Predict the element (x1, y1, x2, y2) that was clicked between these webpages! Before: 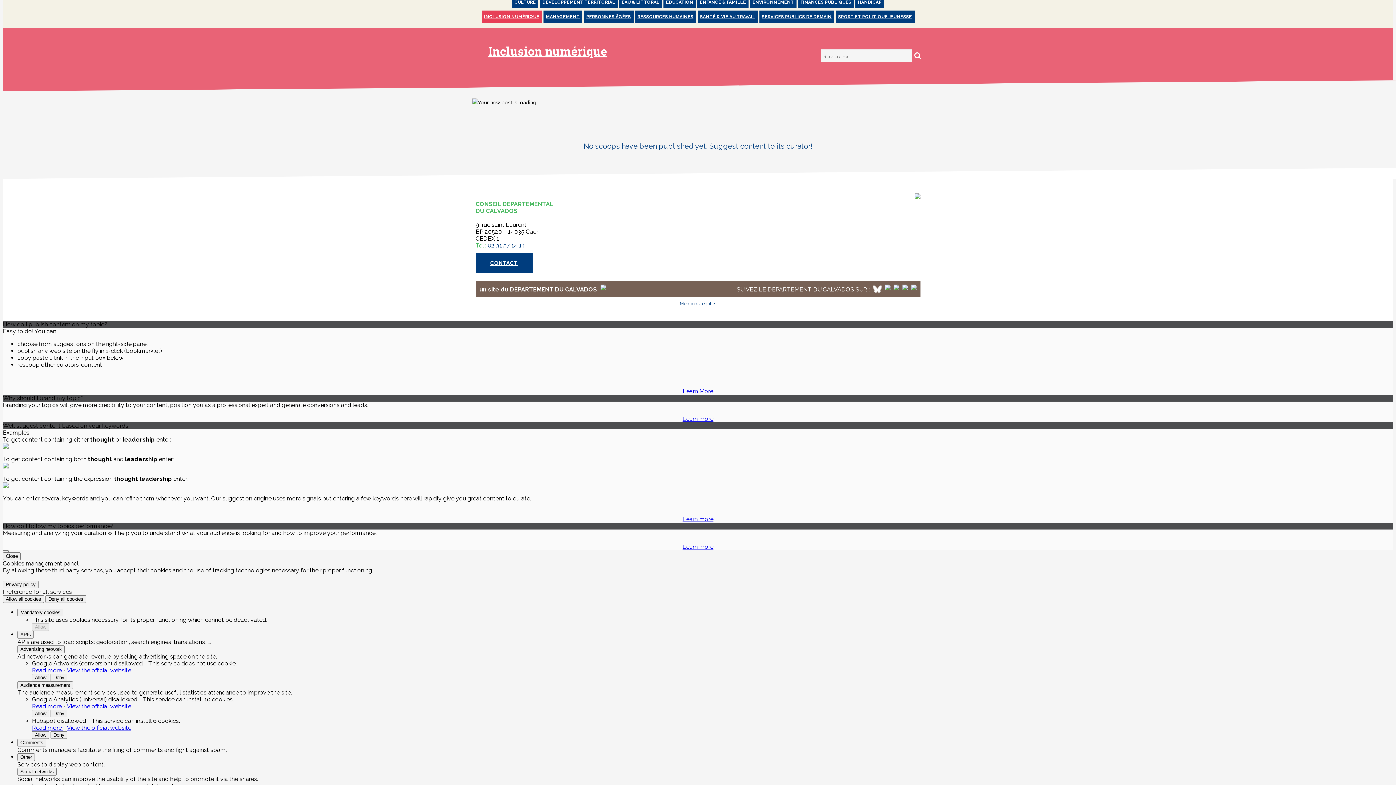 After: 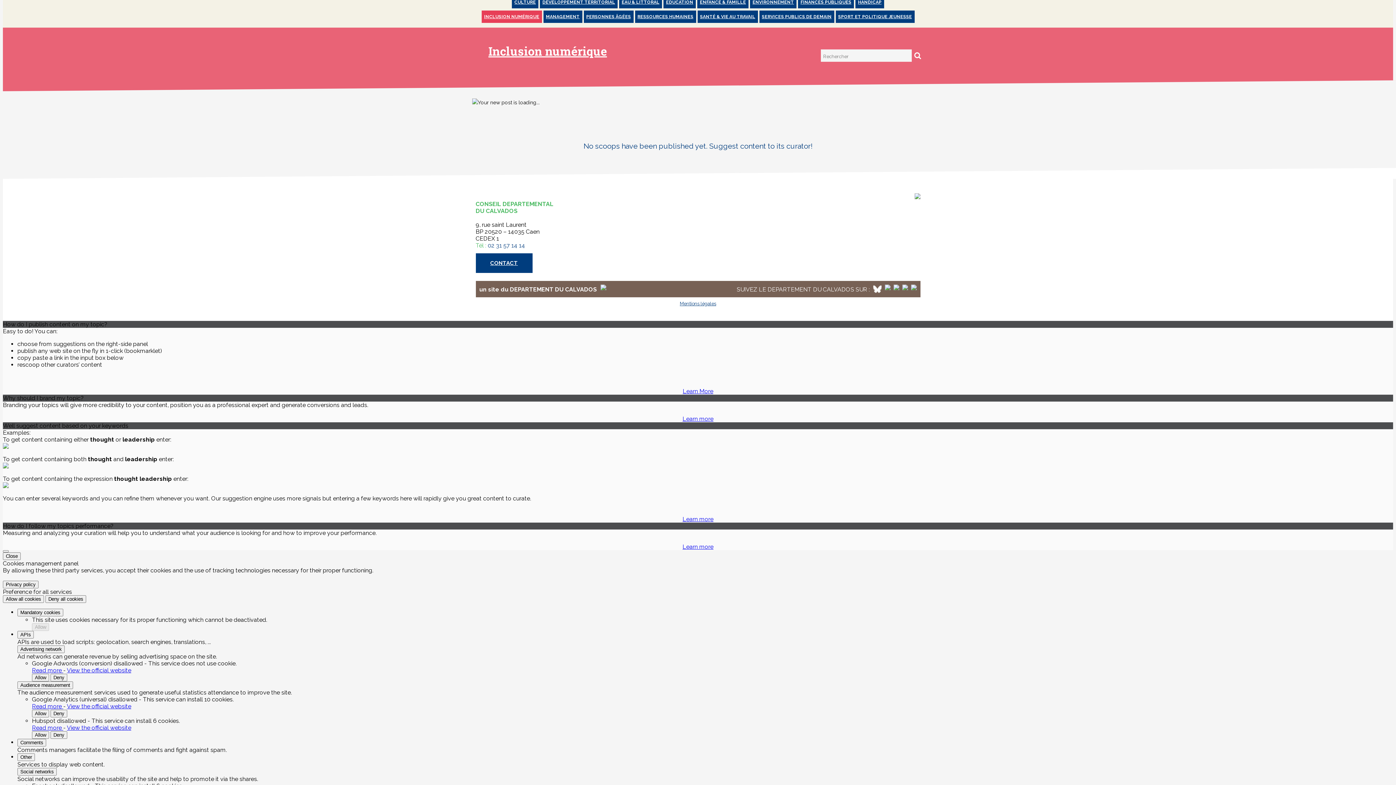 Action: bbox: (32, 703, 63, 710) label: Read more 